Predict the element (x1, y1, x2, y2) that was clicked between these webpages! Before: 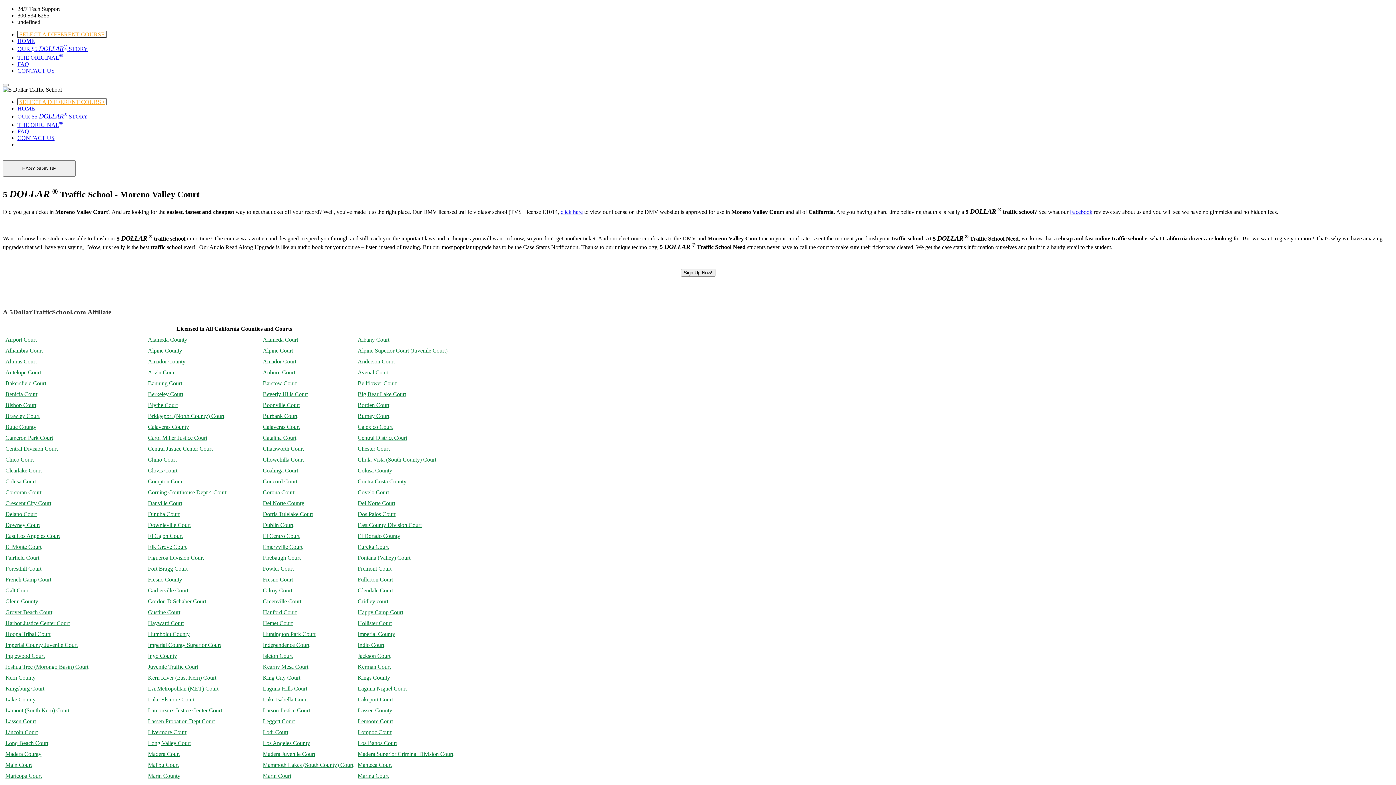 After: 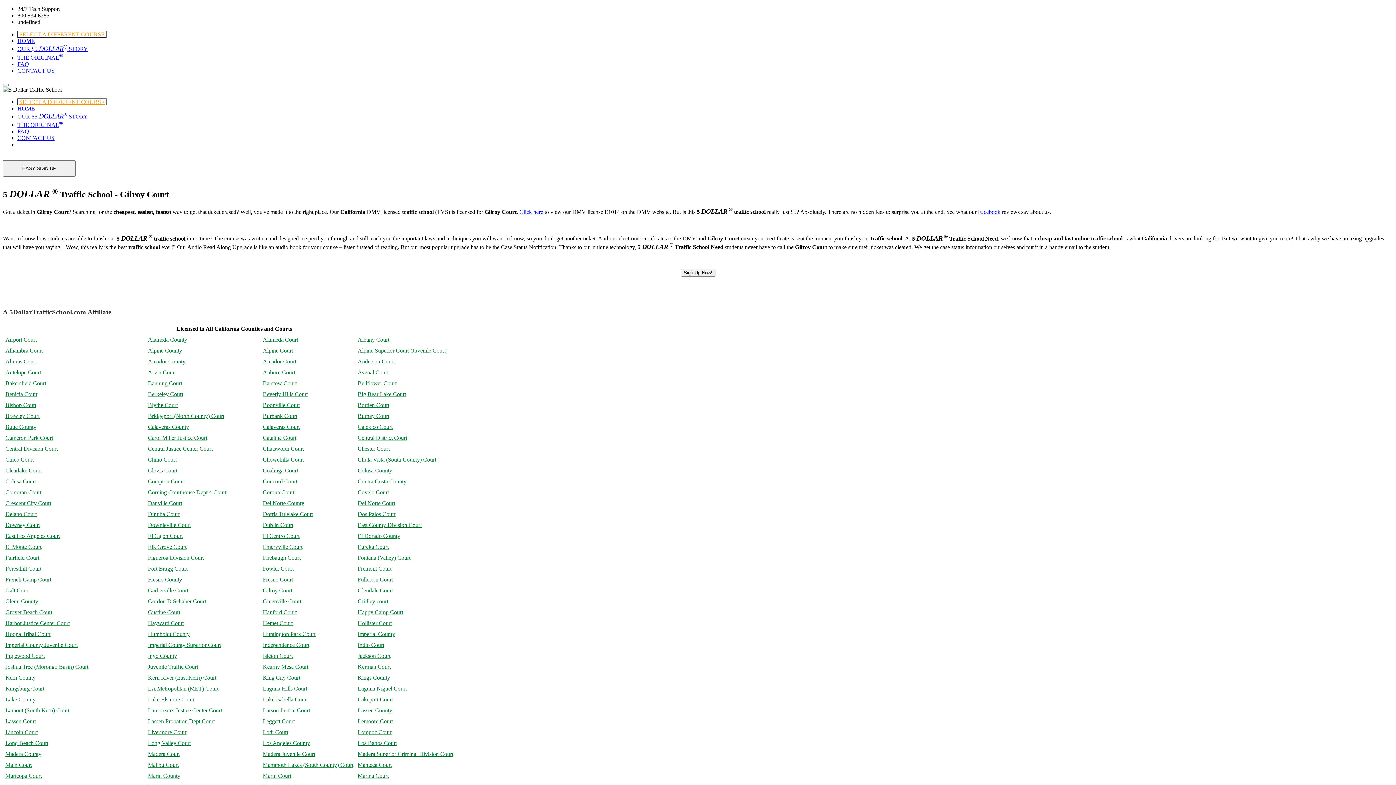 Action: bbox: (262, 587, 292, 593) label: Gilroy Court